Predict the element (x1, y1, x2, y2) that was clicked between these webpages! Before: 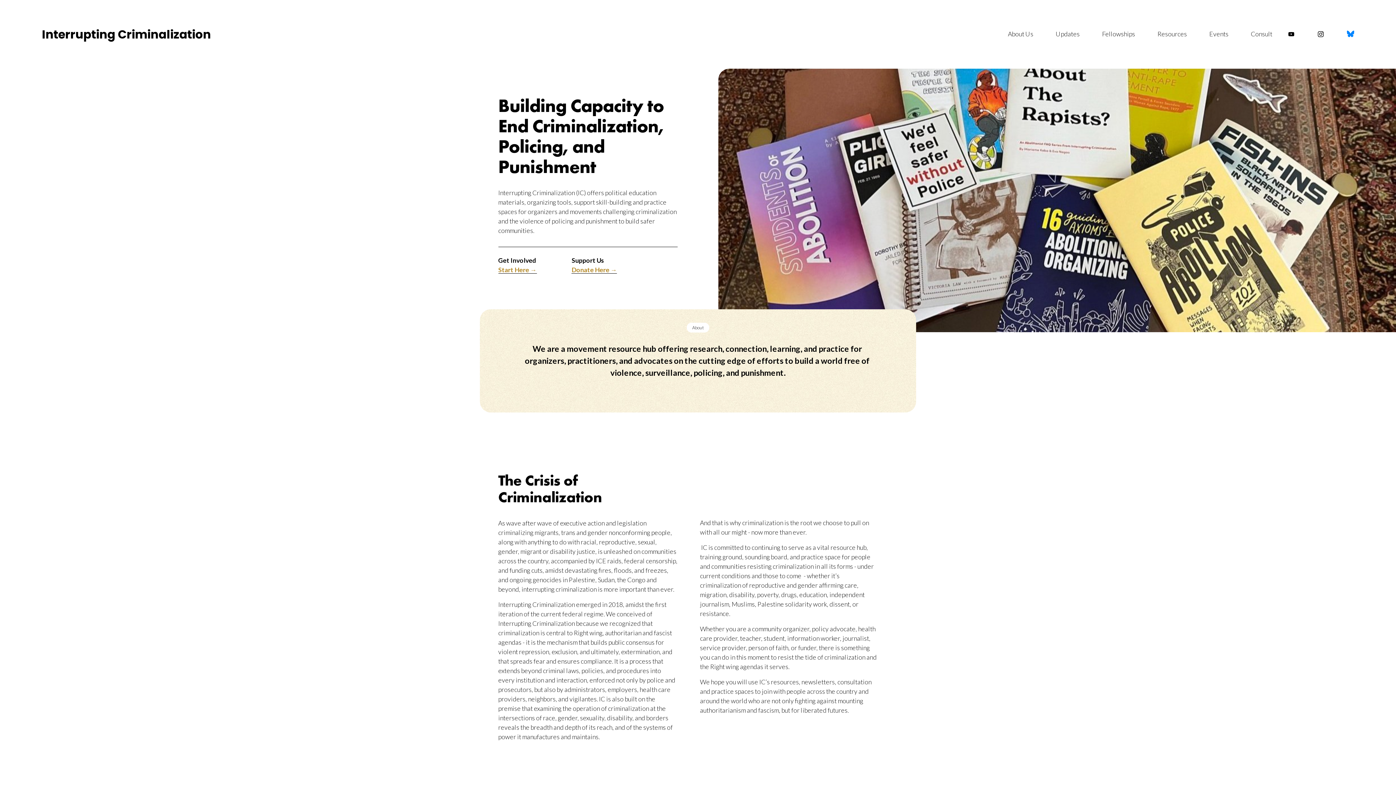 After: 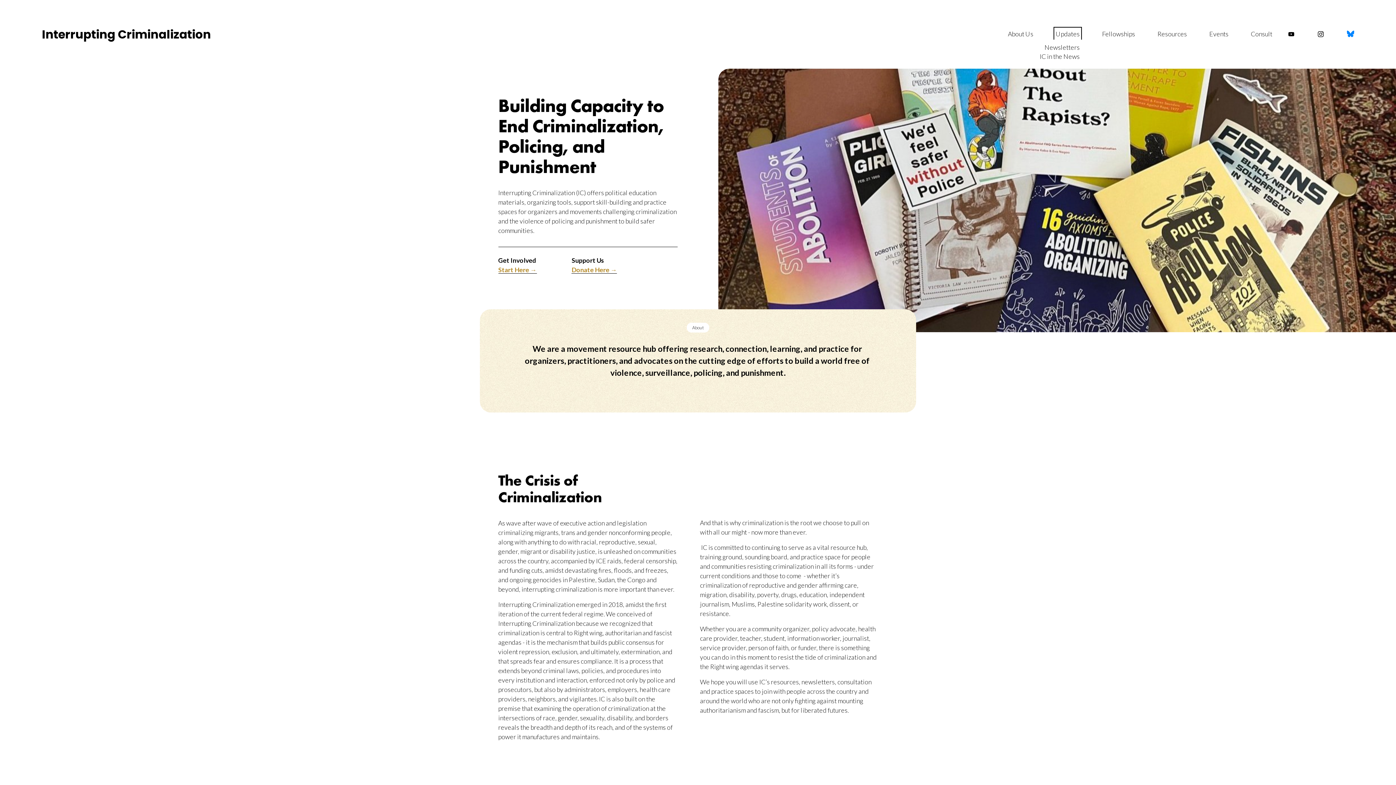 Action: label: folder dropdown bbox: (1055, 28, 1079, 39)